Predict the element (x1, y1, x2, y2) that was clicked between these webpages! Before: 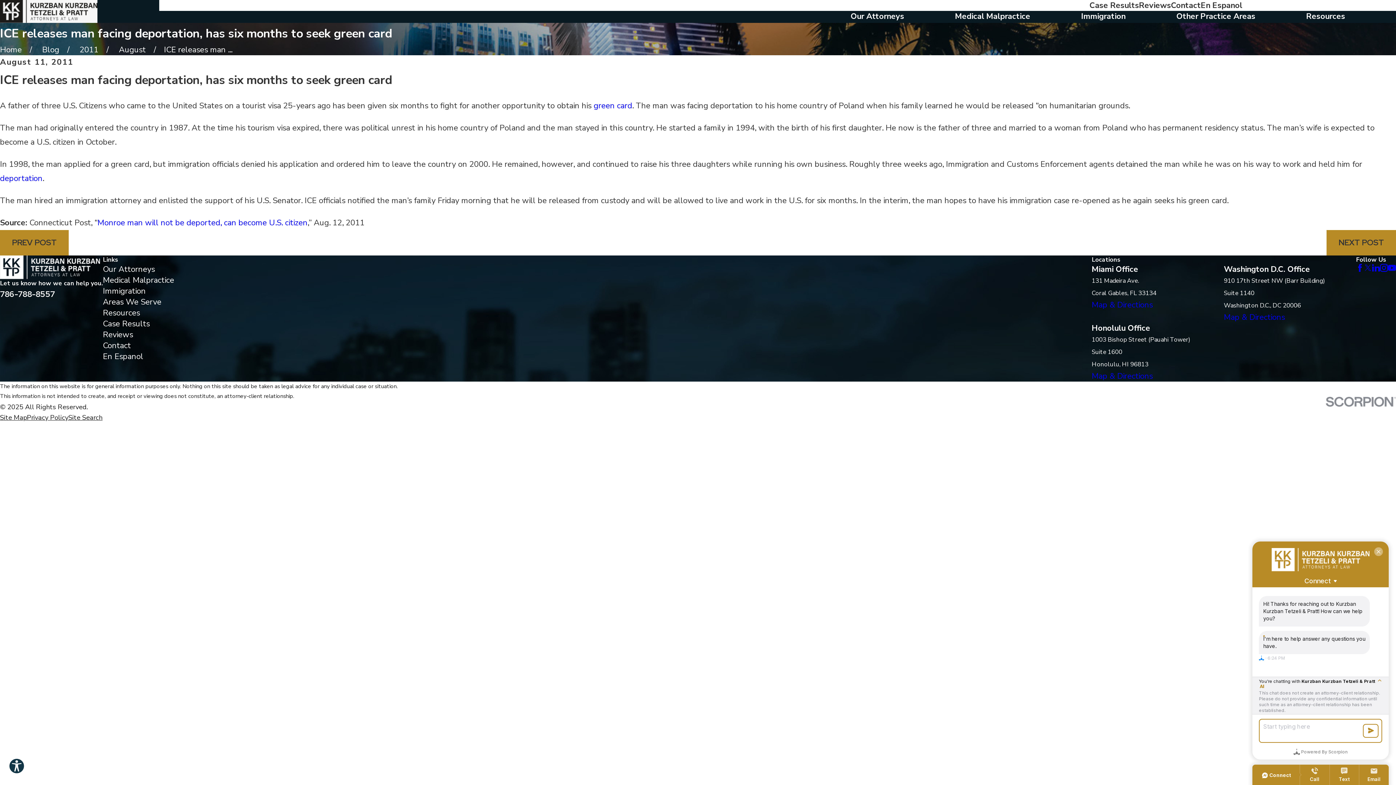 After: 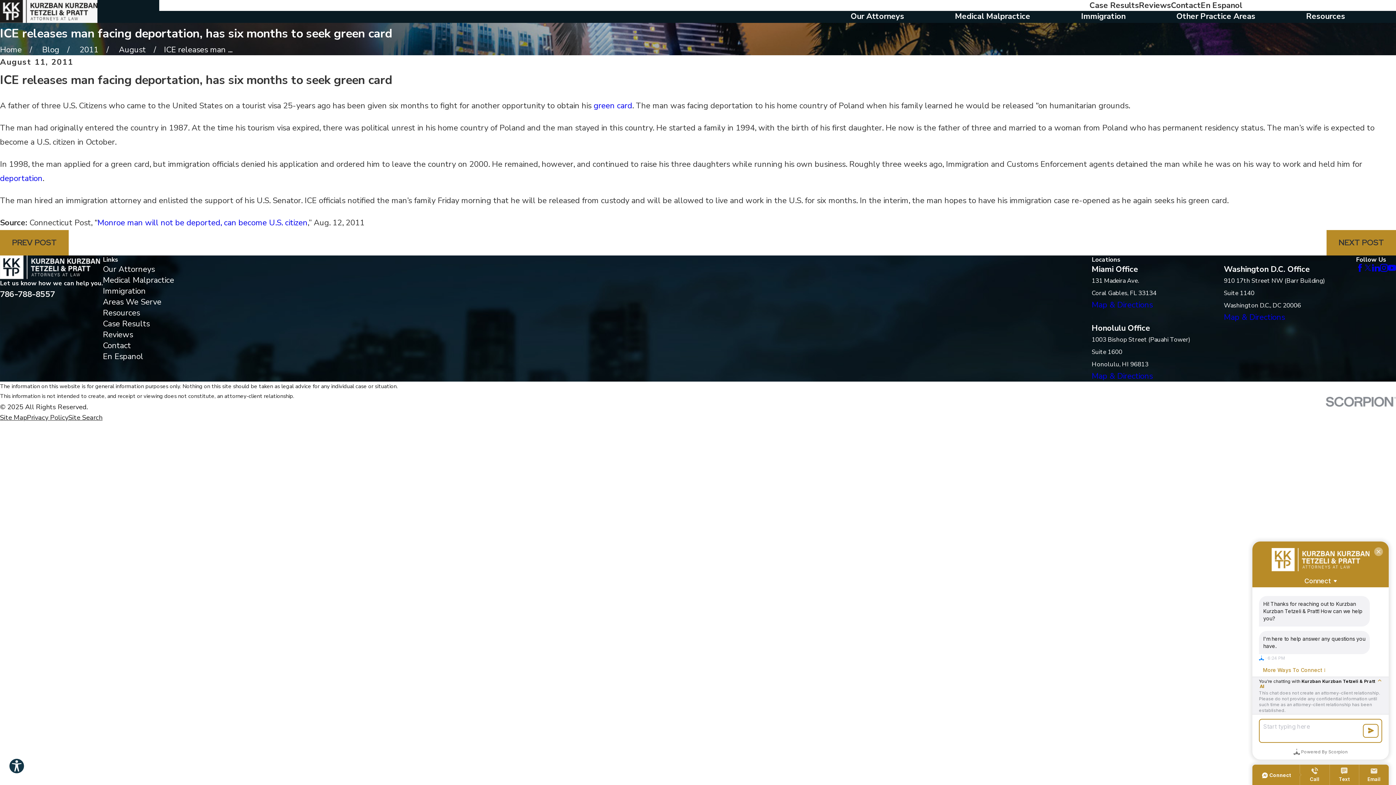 Action: bbox: (1224, 312, 1285, 322) label: Map & Directions